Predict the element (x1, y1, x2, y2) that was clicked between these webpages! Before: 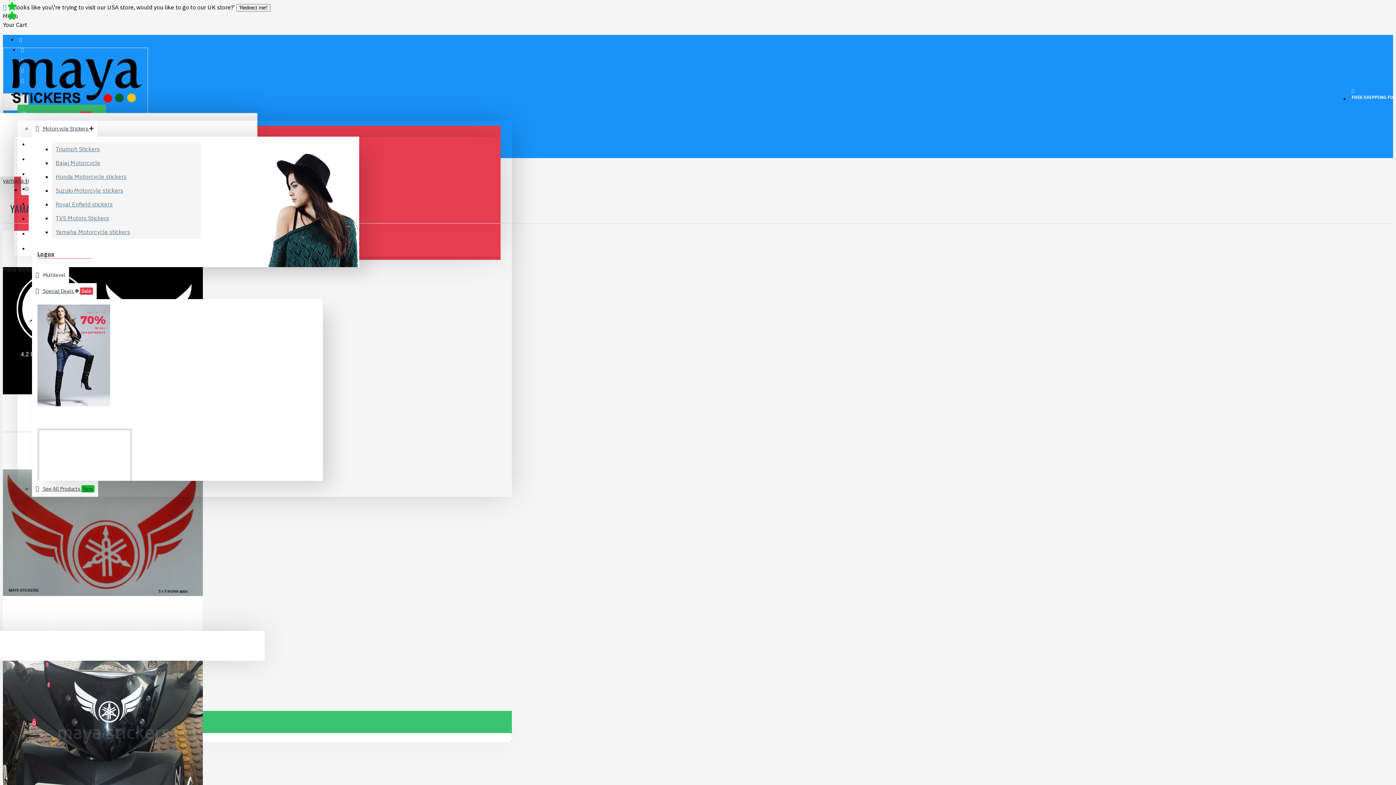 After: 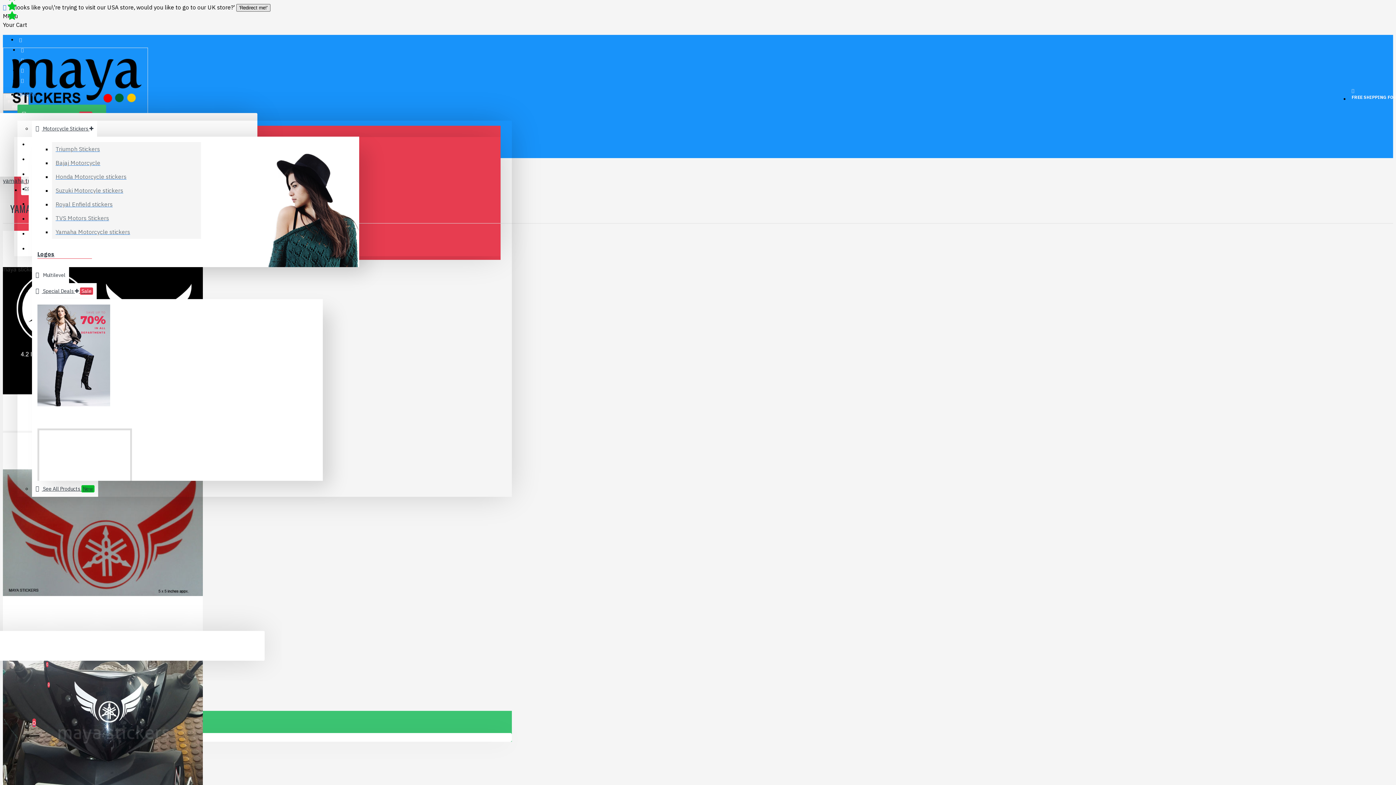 Action: bbox: (236, 4, 270, 11) label: 'Redirect me!'